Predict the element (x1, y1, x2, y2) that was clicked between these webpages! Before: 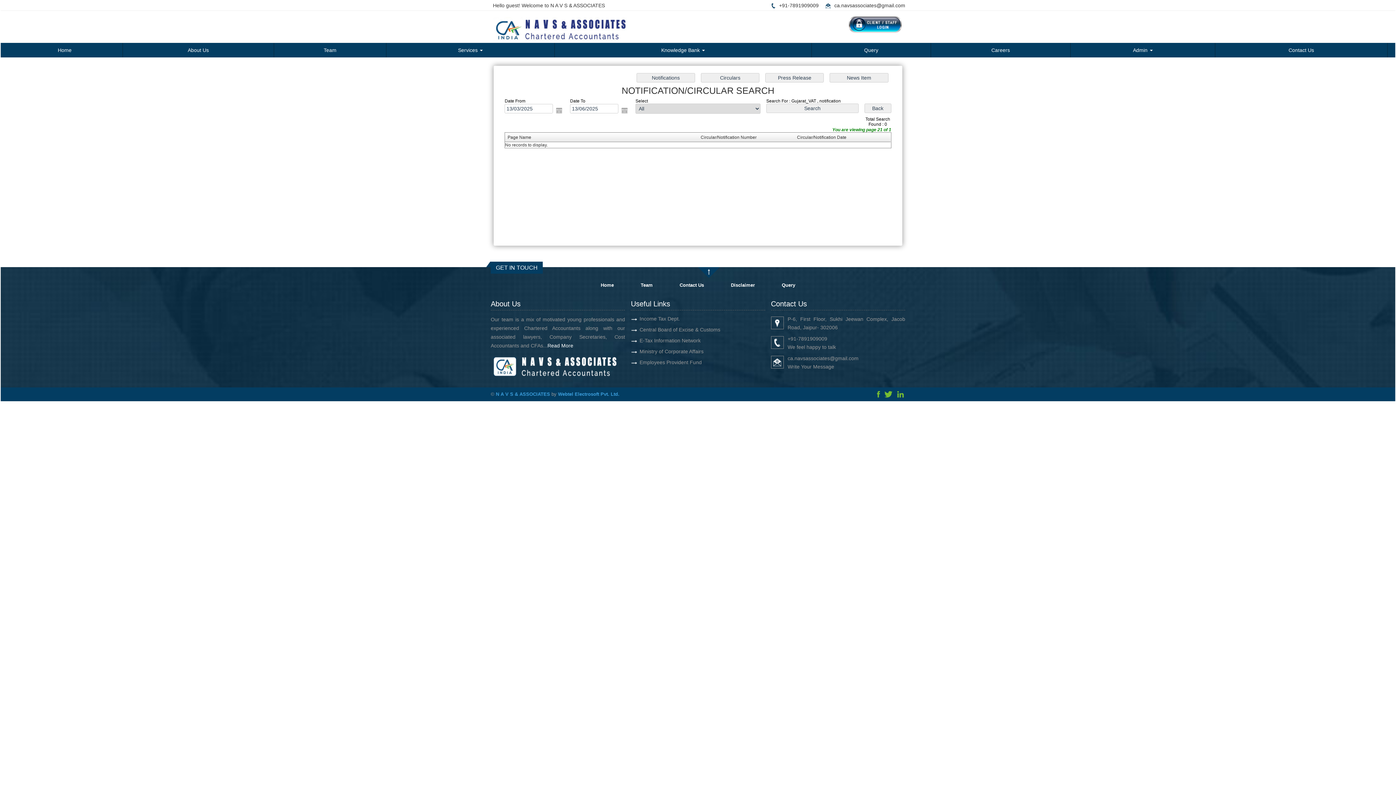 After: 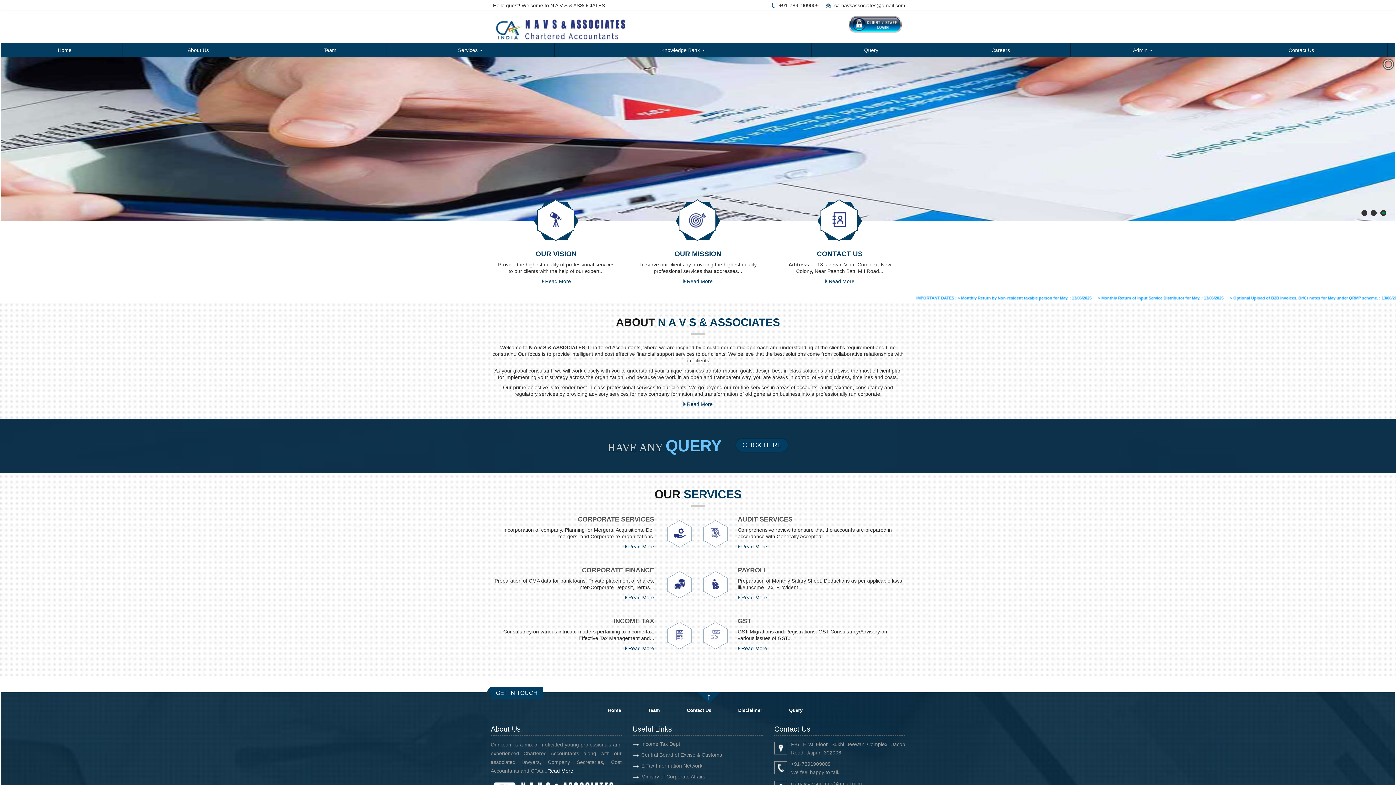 Action: bbox: (6, 46, 122, 53) label: Home